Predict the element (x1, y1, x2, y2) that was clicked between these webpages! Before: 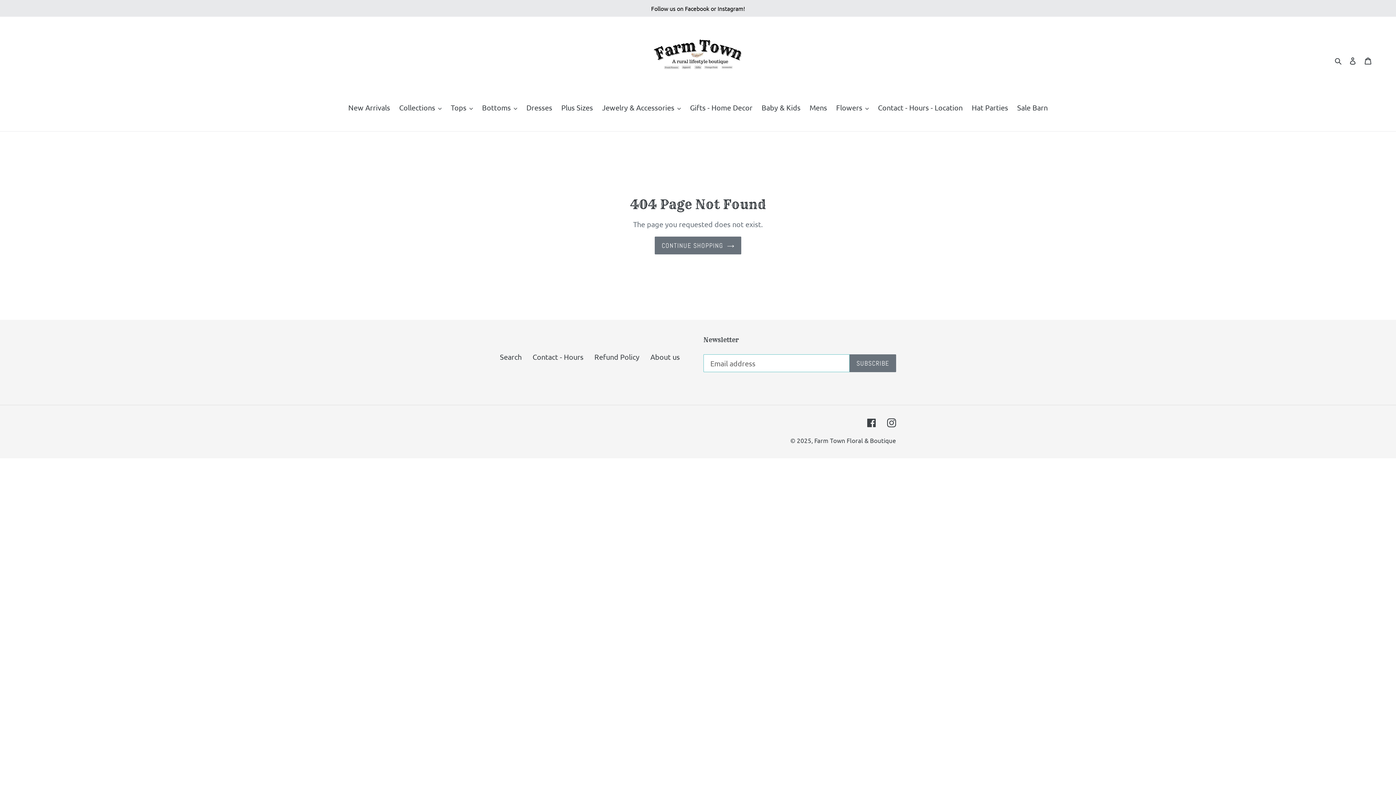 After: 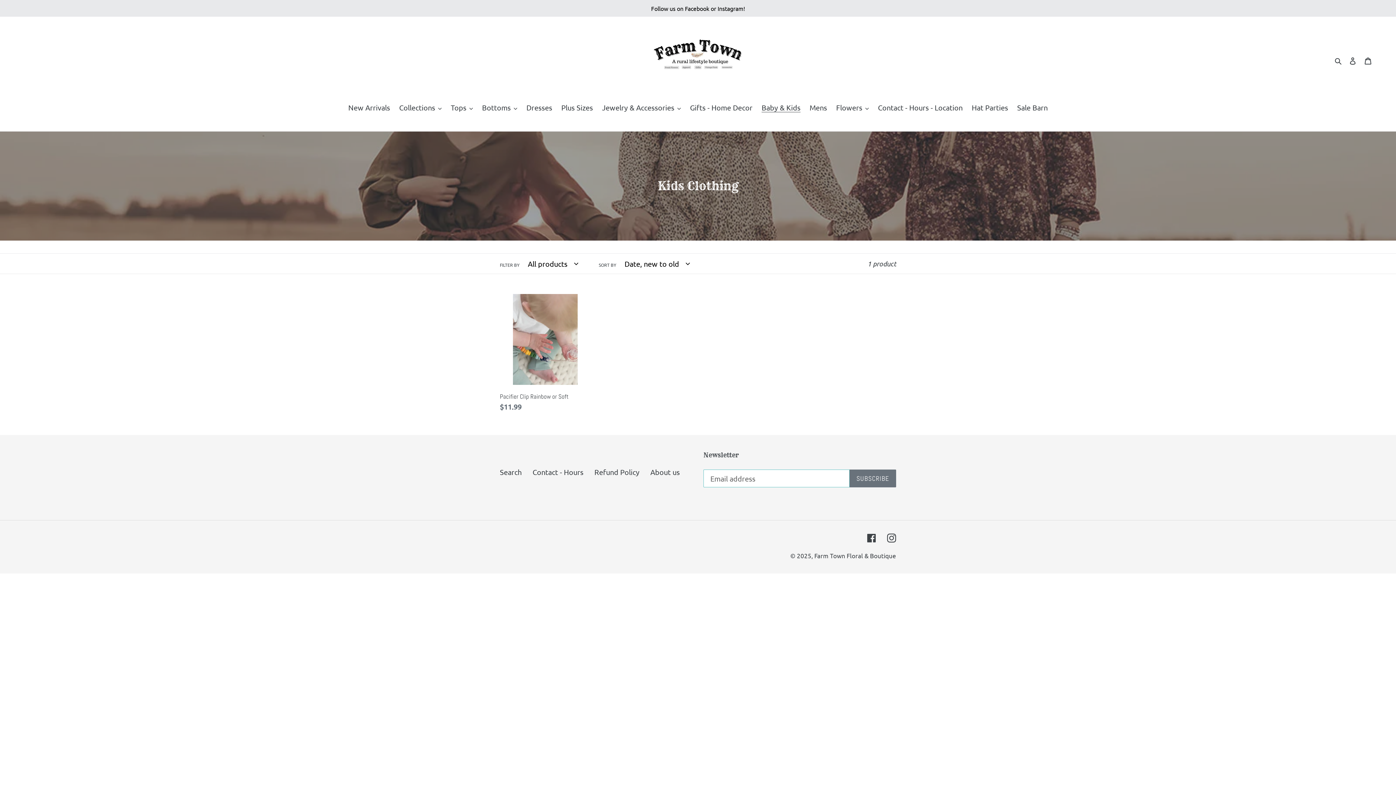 Action: bbox: (758, 102, 804, 114) label: Baby & Kids